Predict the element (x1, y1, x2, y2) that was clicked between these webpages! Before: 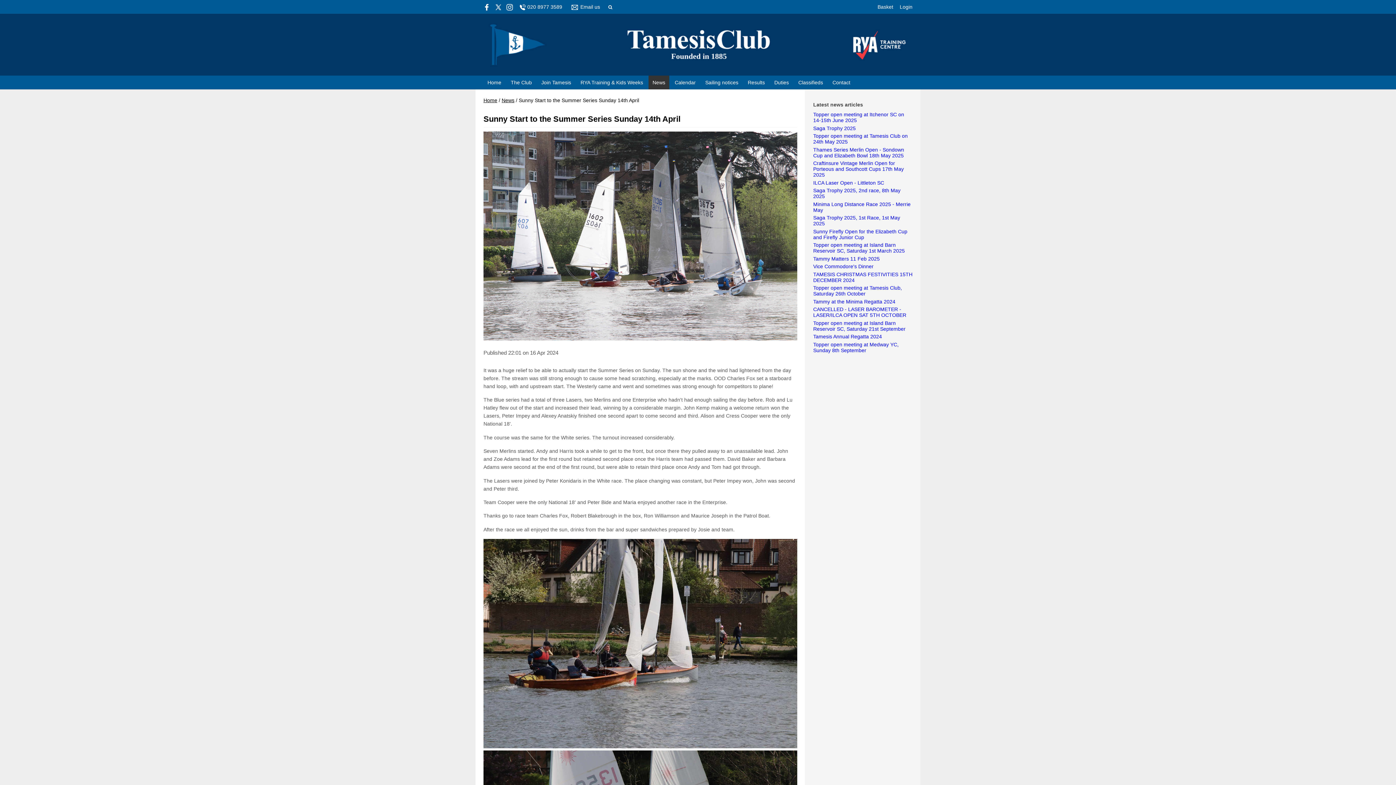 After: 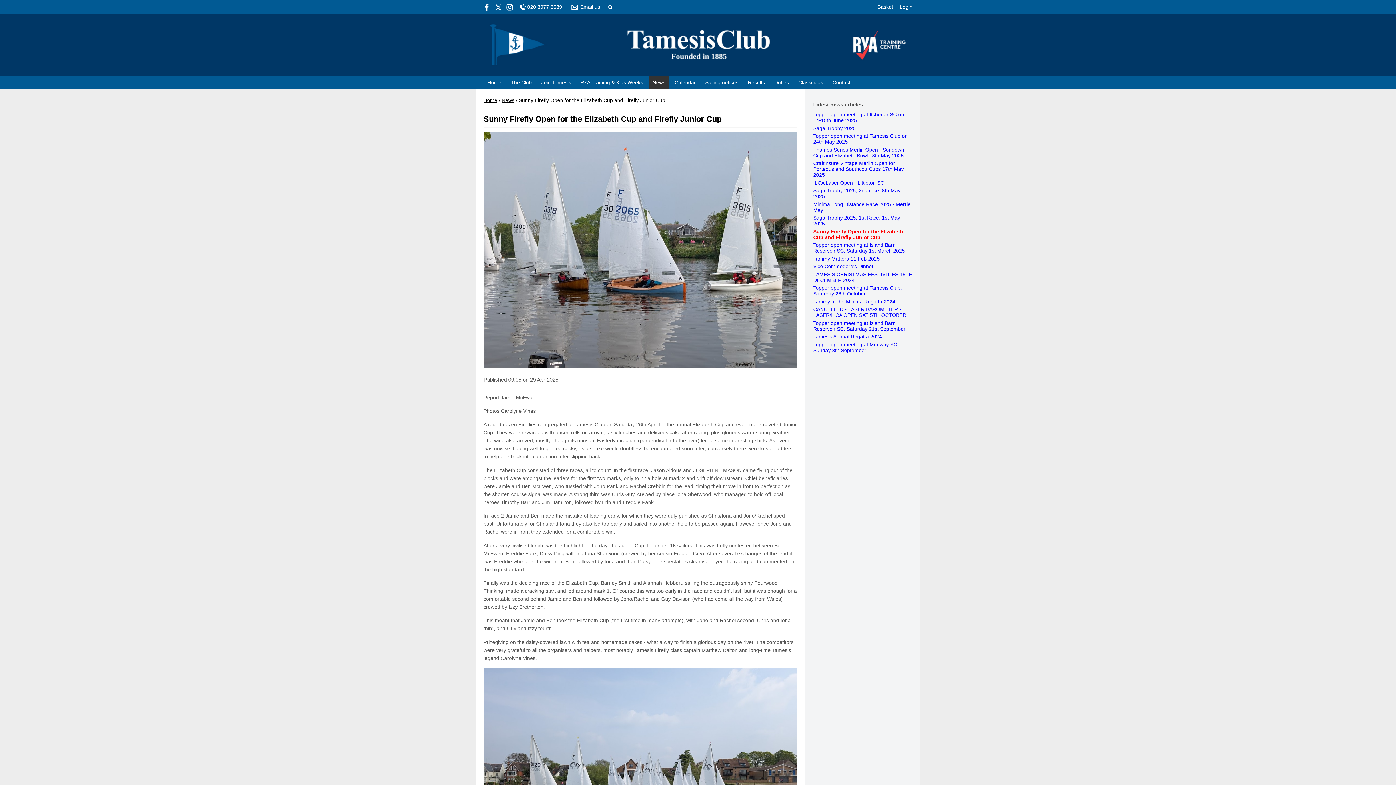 Action: label: Sunny Firefly Open for the Elizabeth Cup and Firefly Junior Cup bbox: (813, 228, 907, 240)